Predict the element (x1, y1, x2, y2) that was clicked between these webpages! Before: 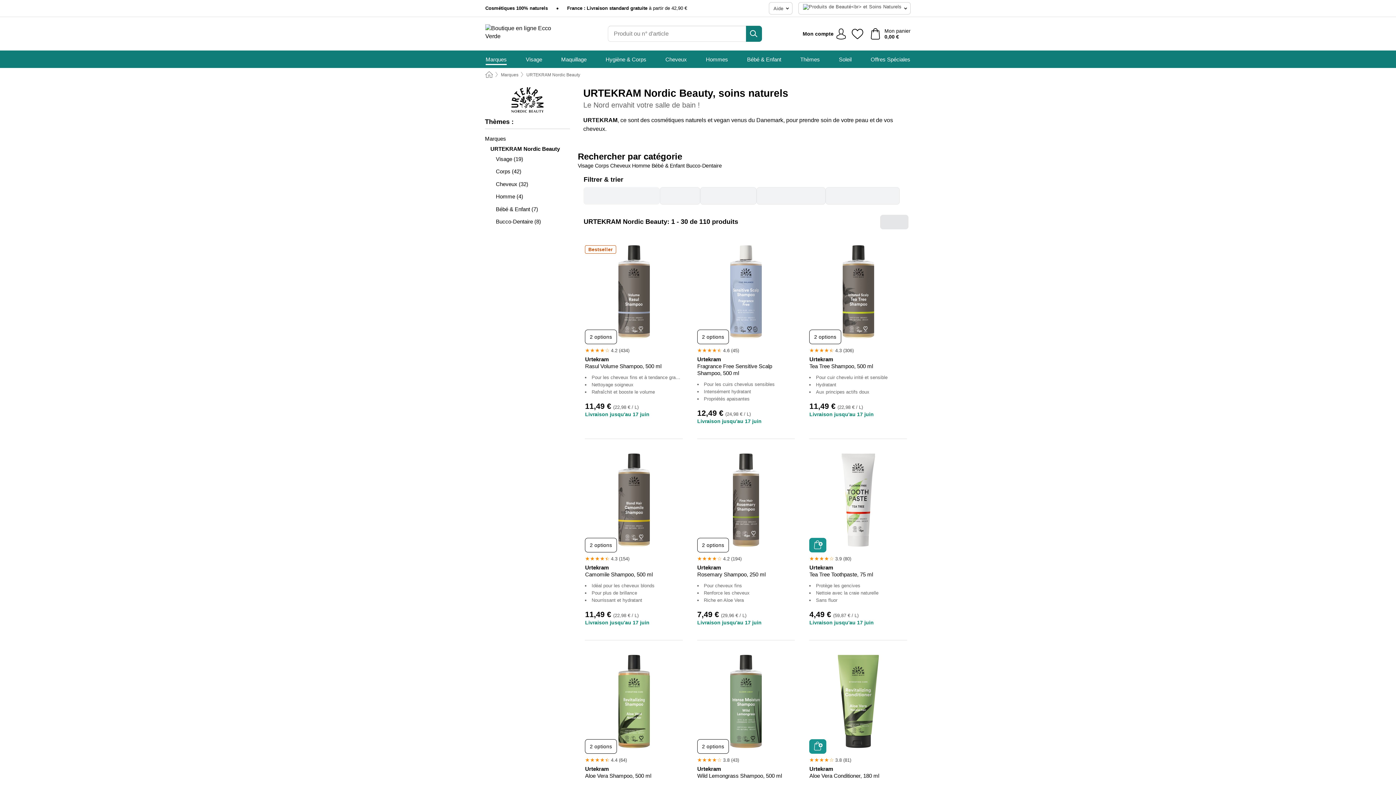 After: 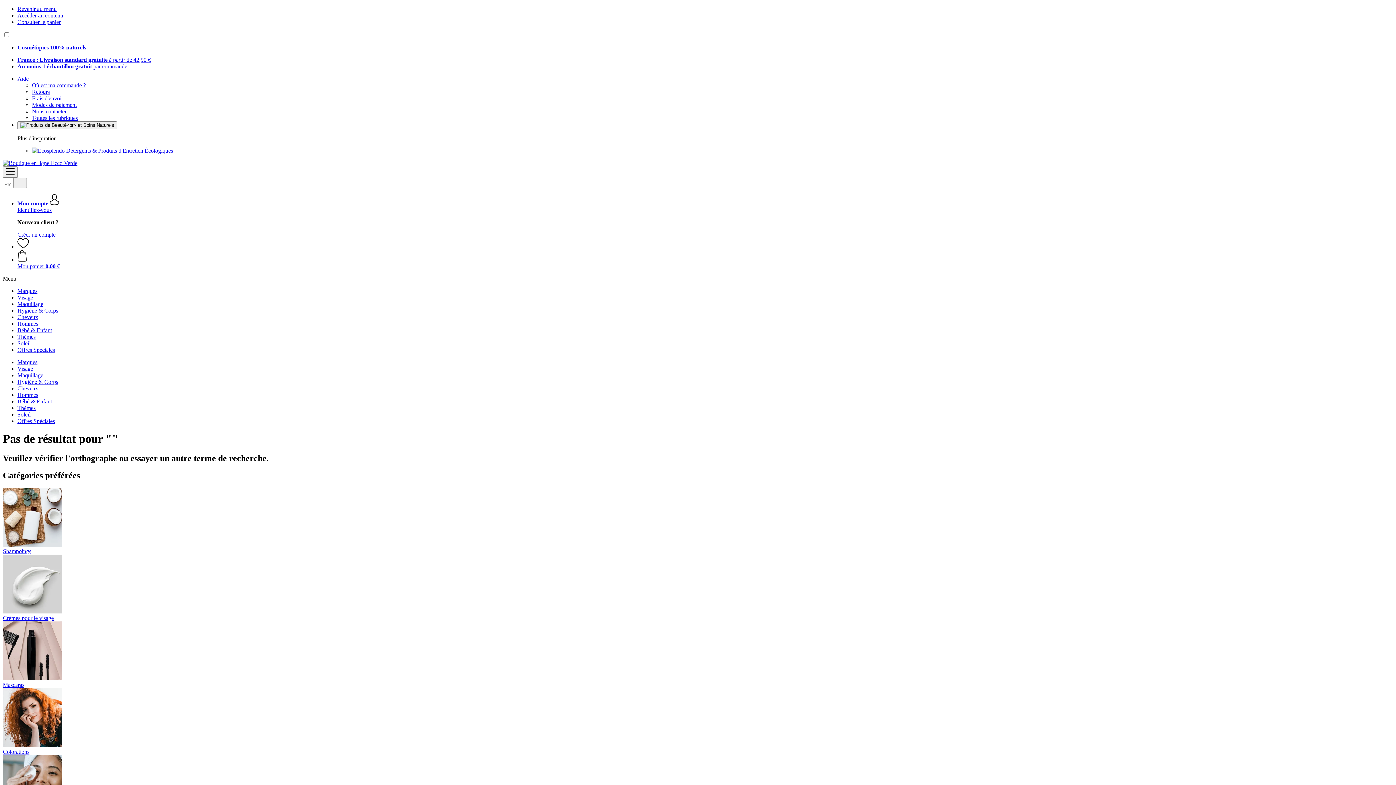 Action: bbox: (746, 25, 762, 41) label: Rechercher